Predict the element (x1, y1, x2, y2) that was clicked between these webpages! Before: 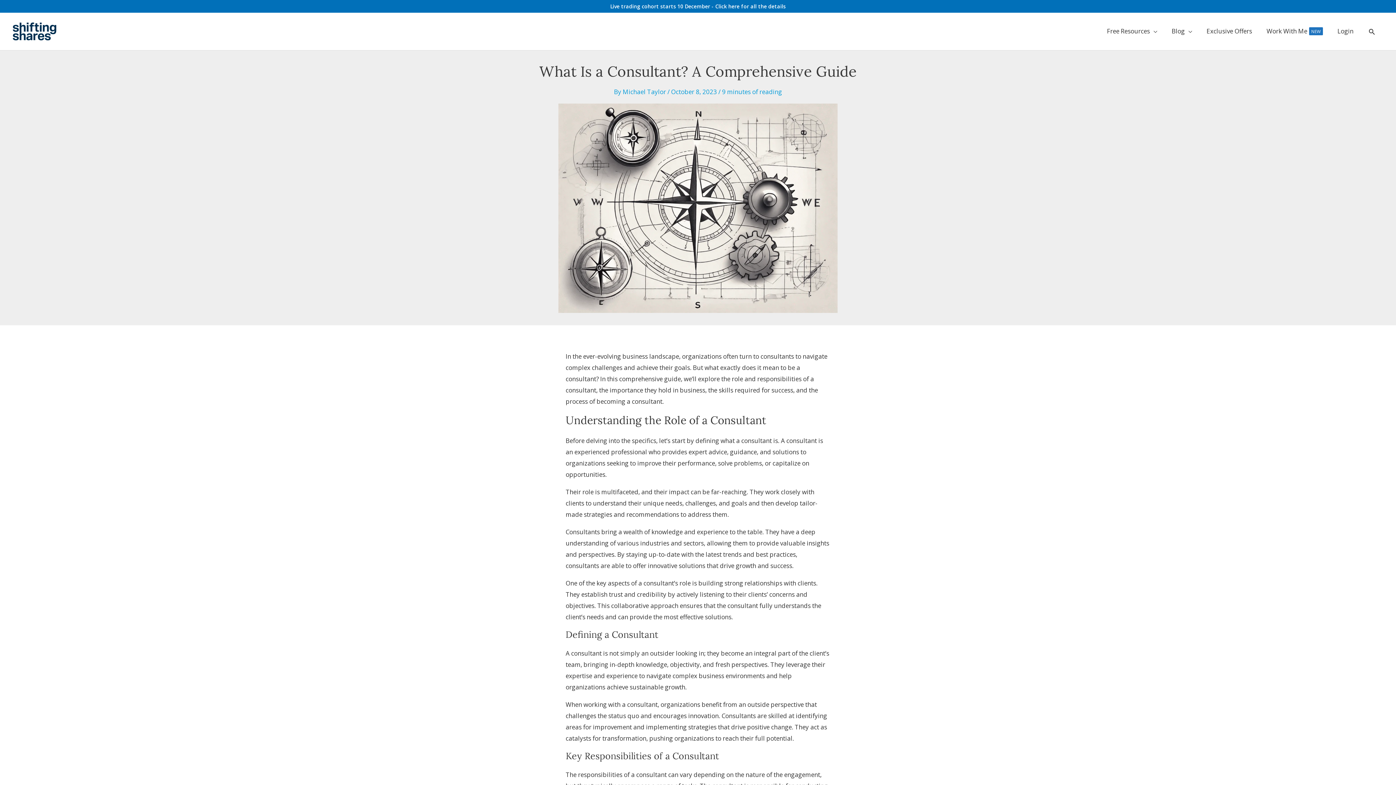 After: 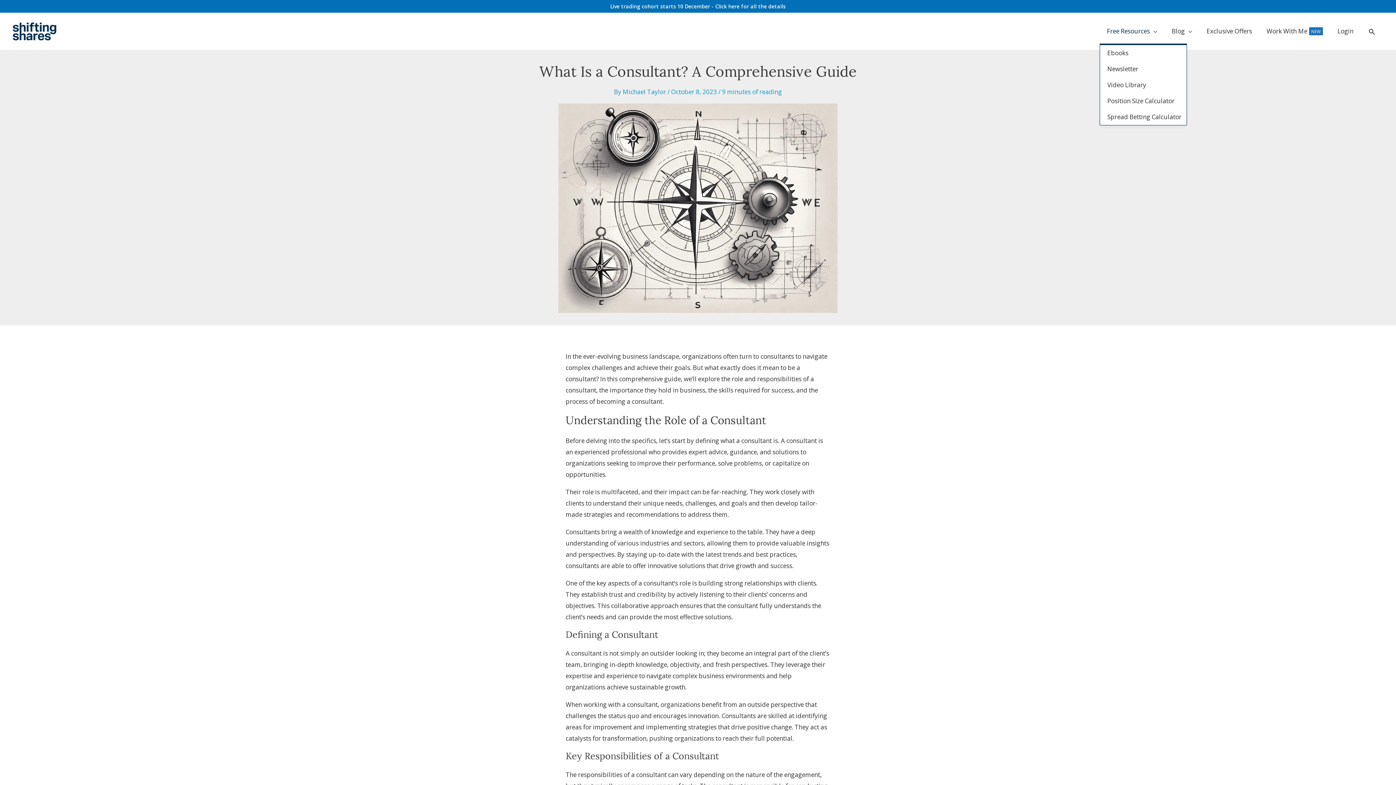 Action: label: Free Resources bbox: (1100, 19, 1164, 43)